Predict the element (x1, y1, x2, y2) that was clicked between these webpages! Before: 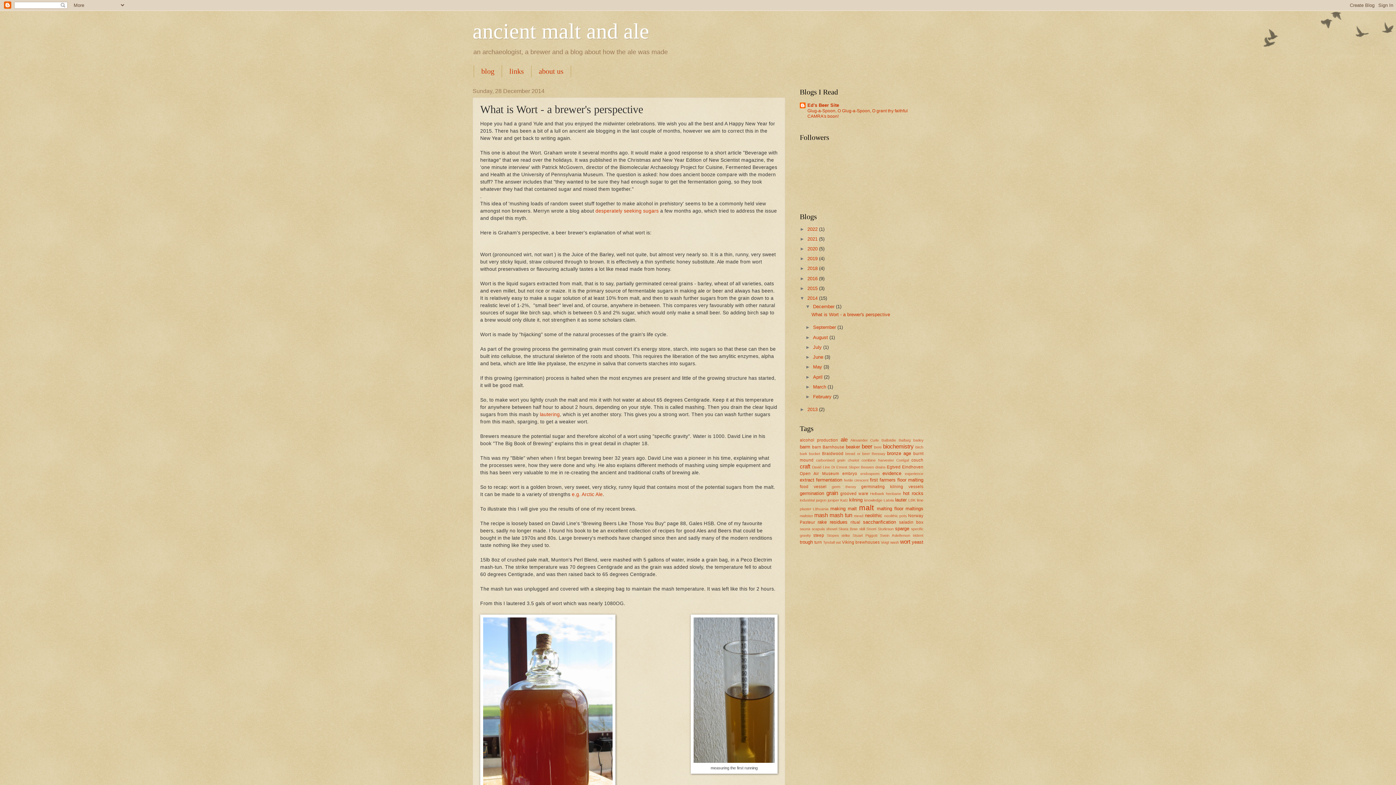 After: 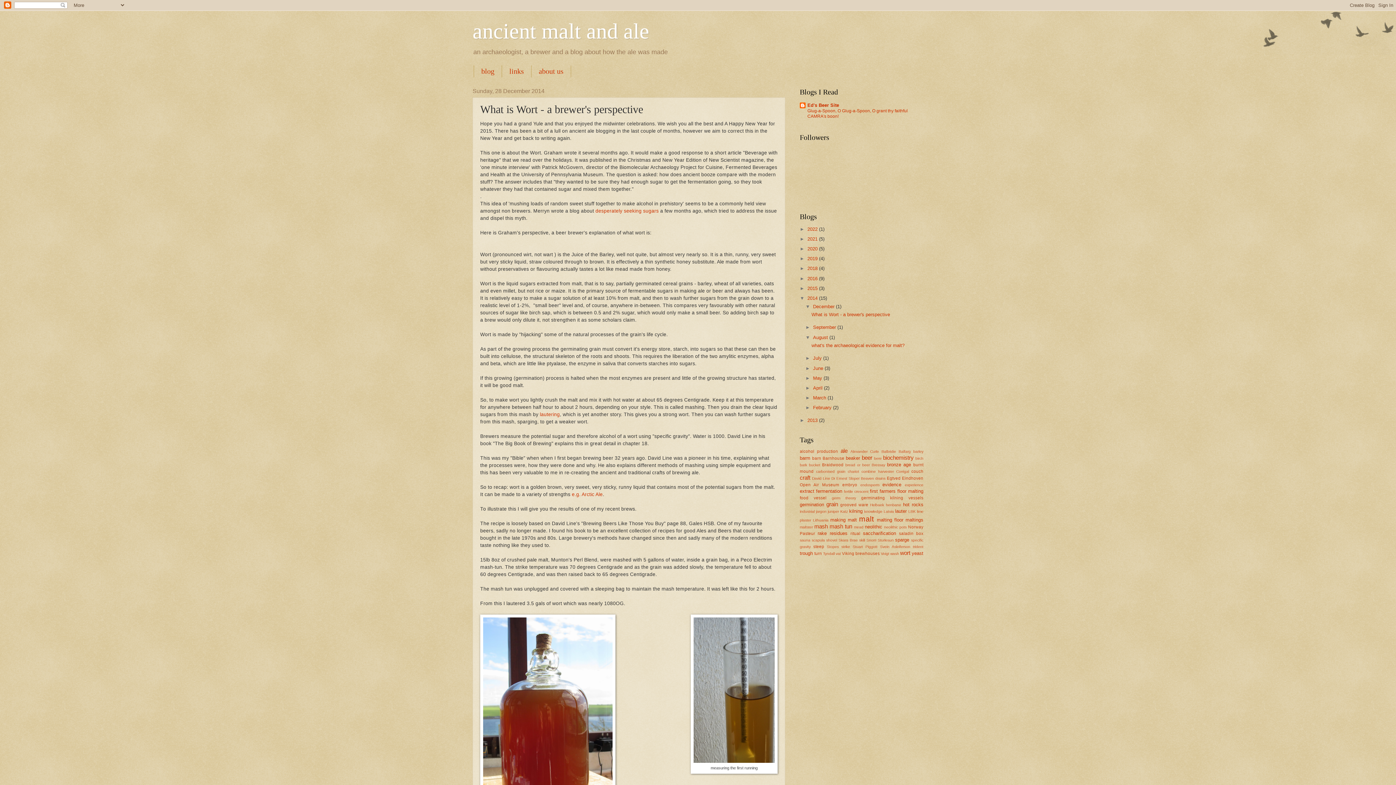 Action: label: ►   bbox: (805, 334, 813, 340)